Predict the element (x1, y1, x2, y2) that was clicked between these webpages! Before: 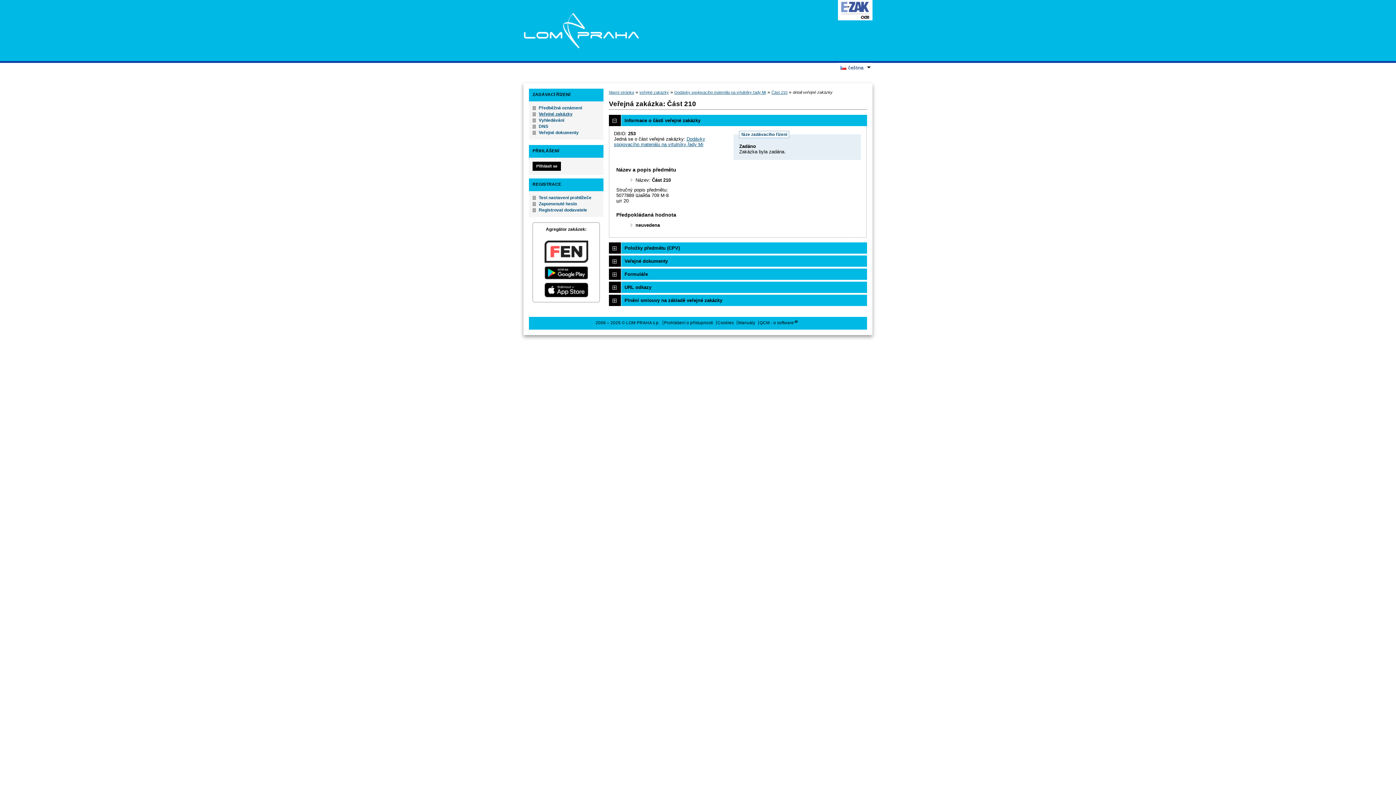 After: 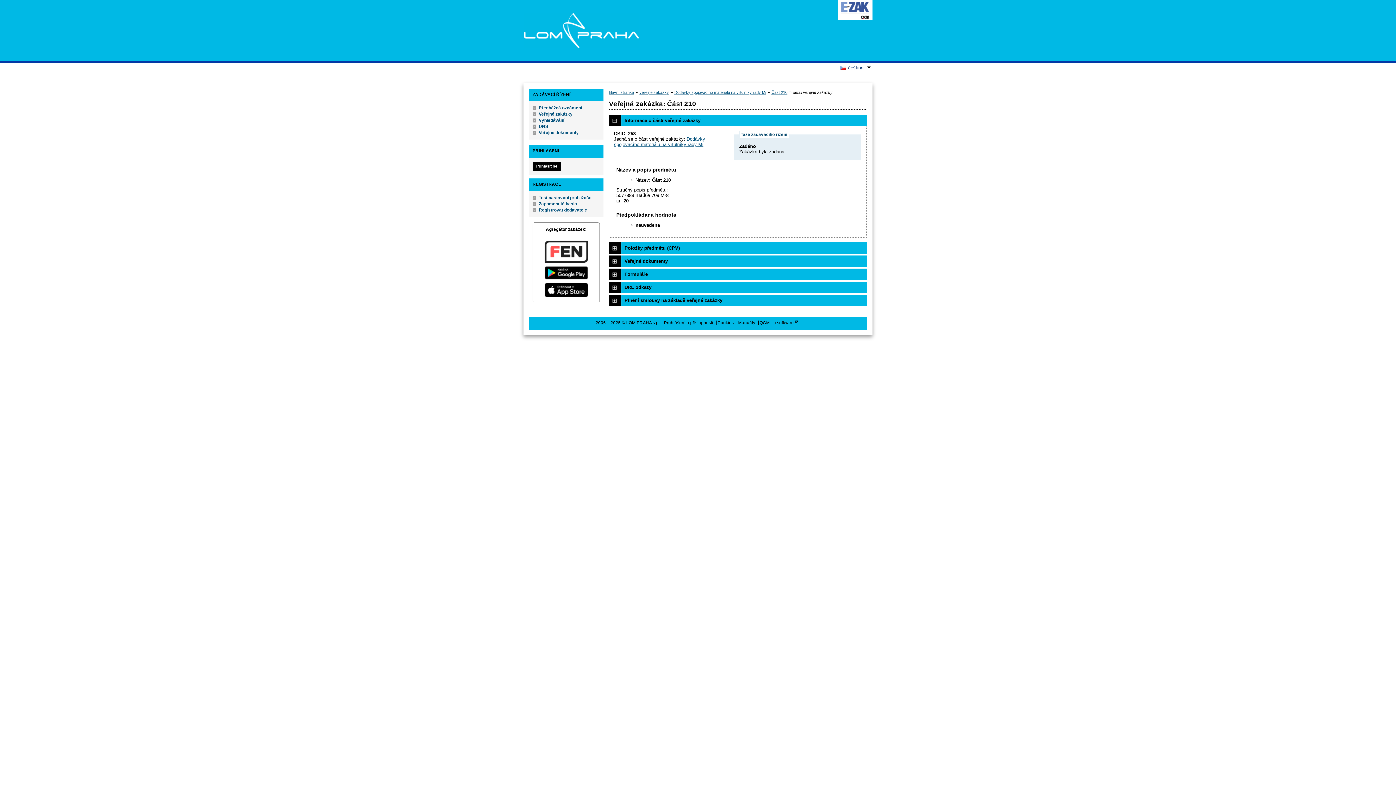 Action: label: FEN bbox: (536, 238, 596, 264)